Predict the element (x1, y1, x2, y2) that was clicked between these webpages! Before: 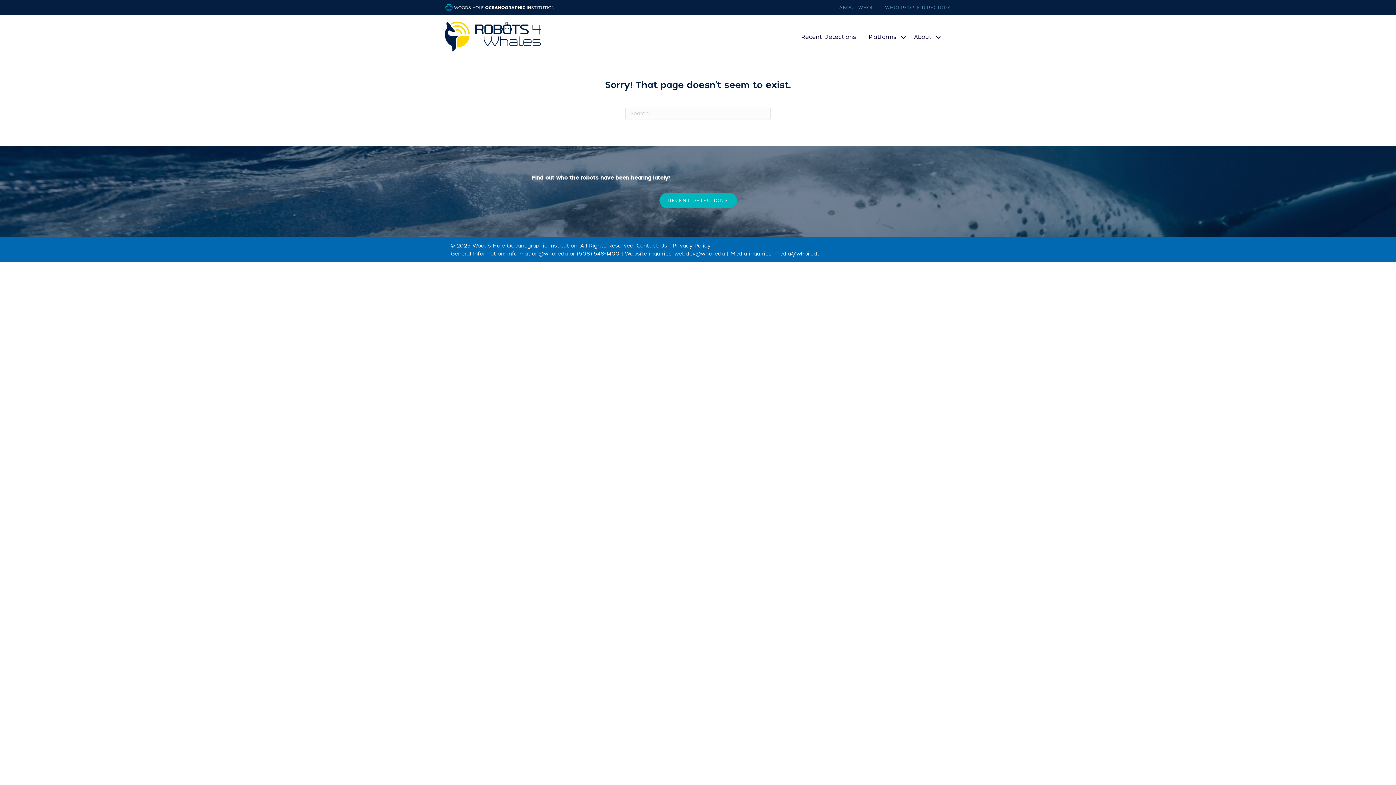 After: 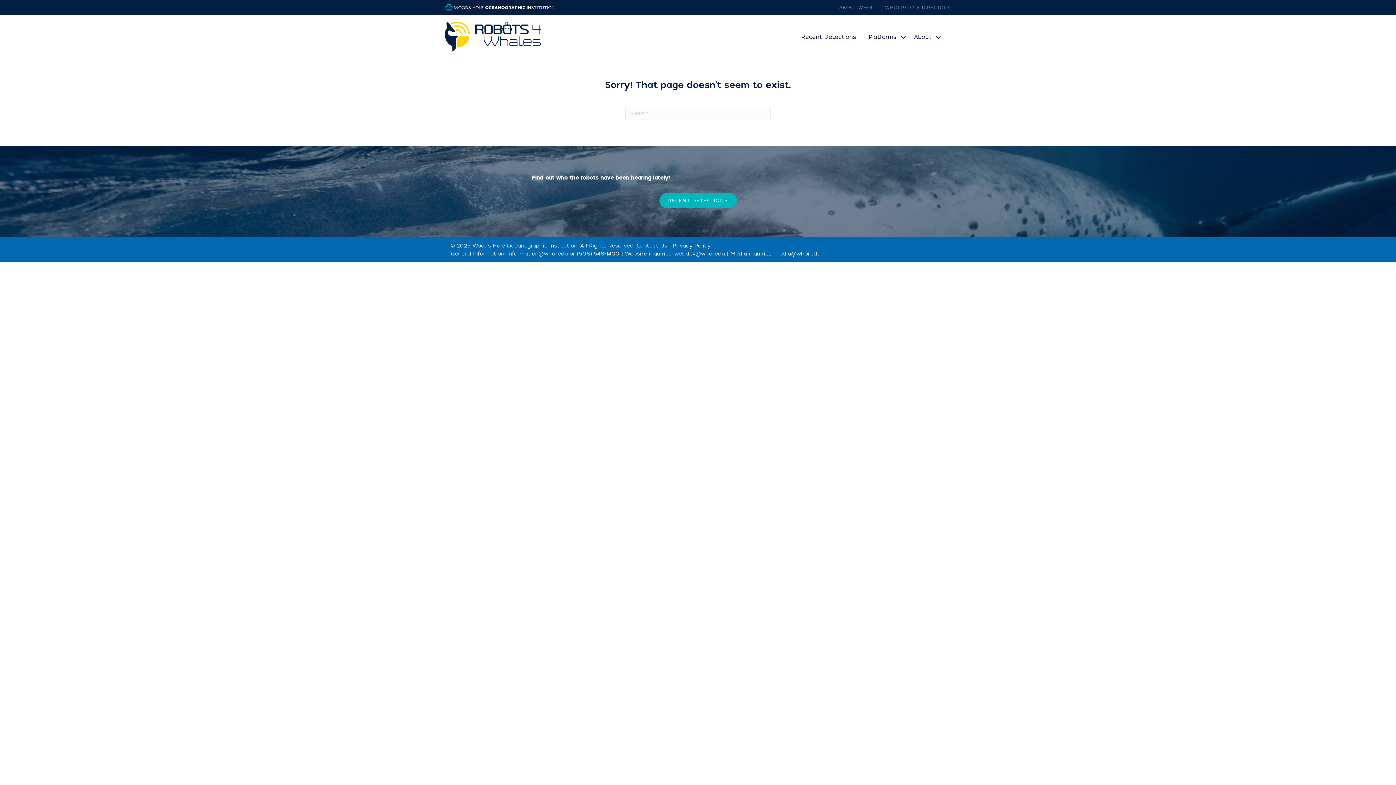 Action: label: media@whoi.edu bbox: (774, 250, 820, 257)